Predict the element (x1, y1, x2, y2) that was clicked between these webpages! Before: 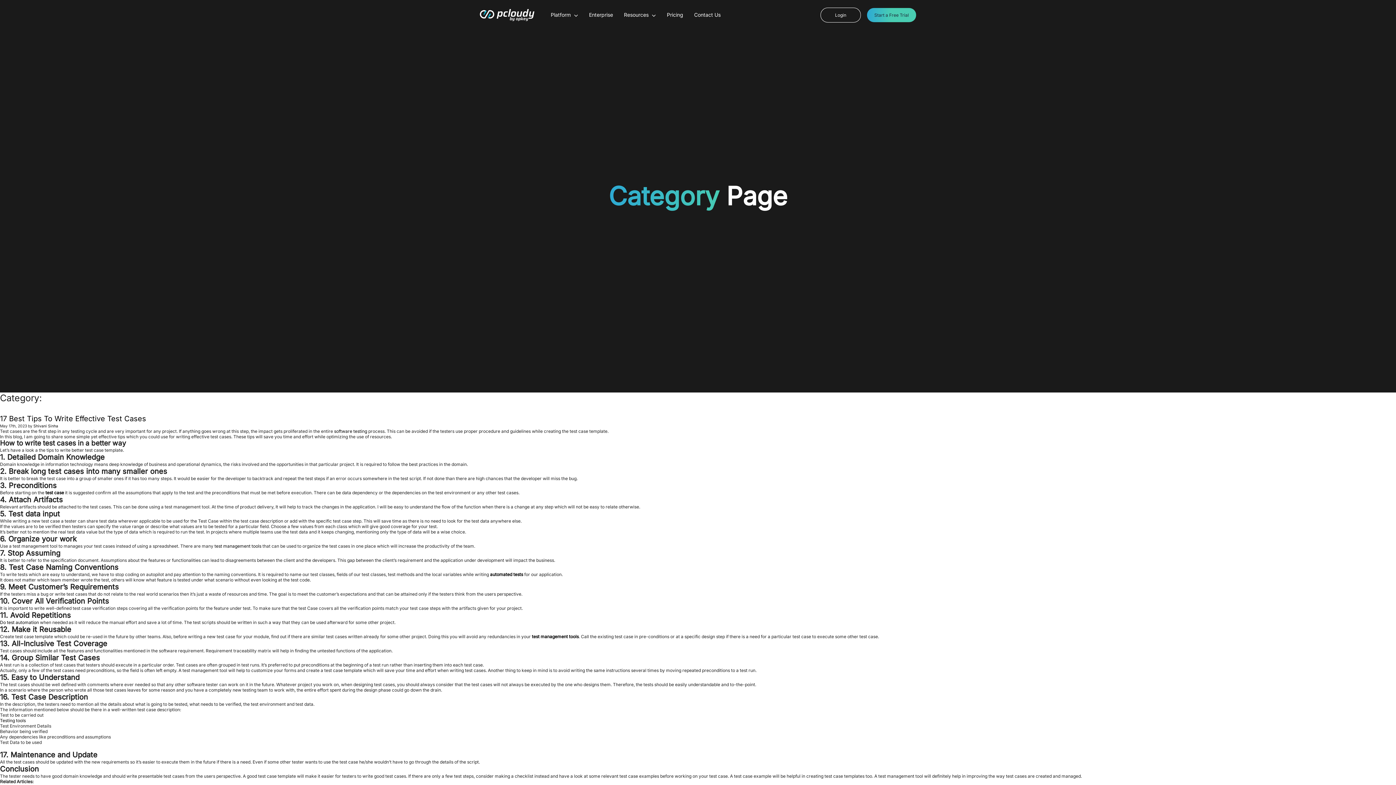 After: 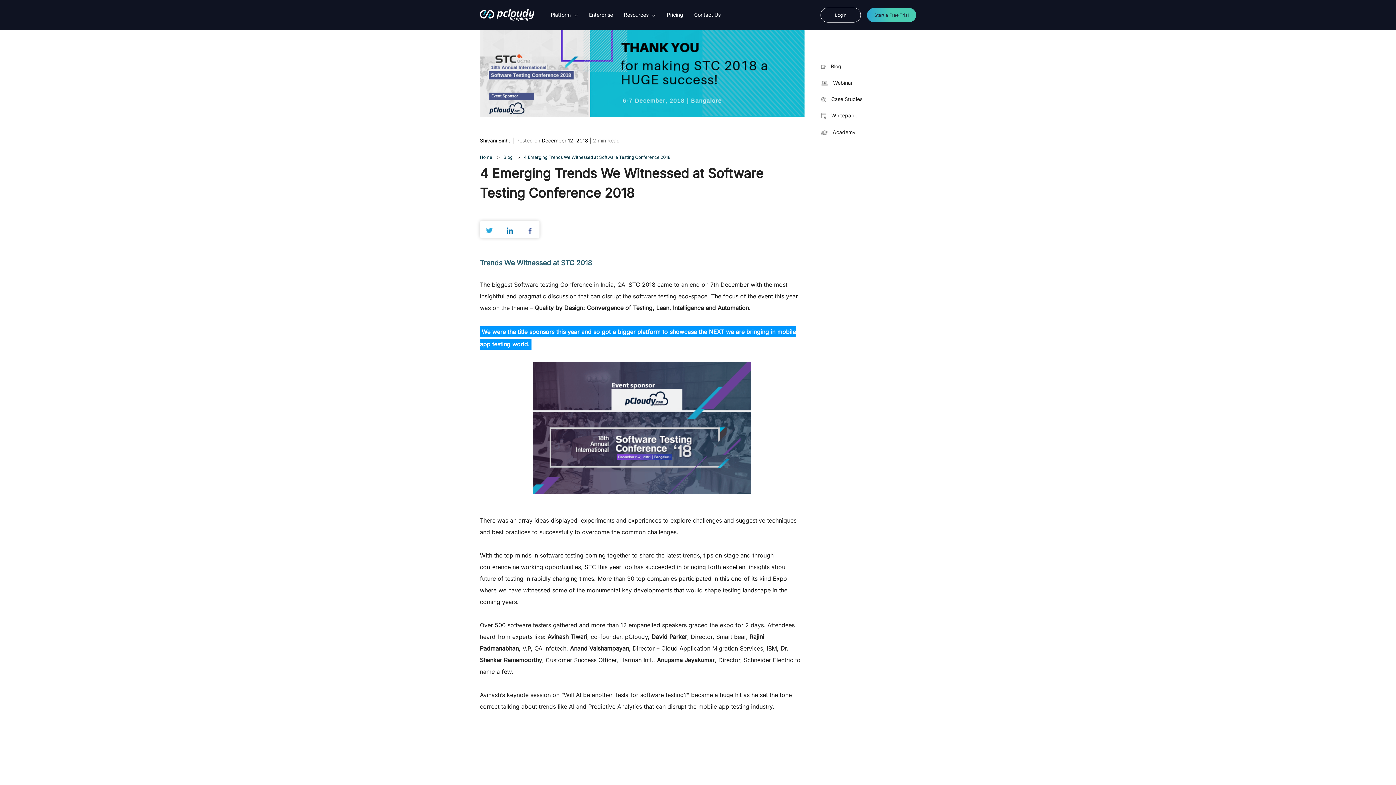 Action: label: software testing bbox: (334, 428, 367, 434)